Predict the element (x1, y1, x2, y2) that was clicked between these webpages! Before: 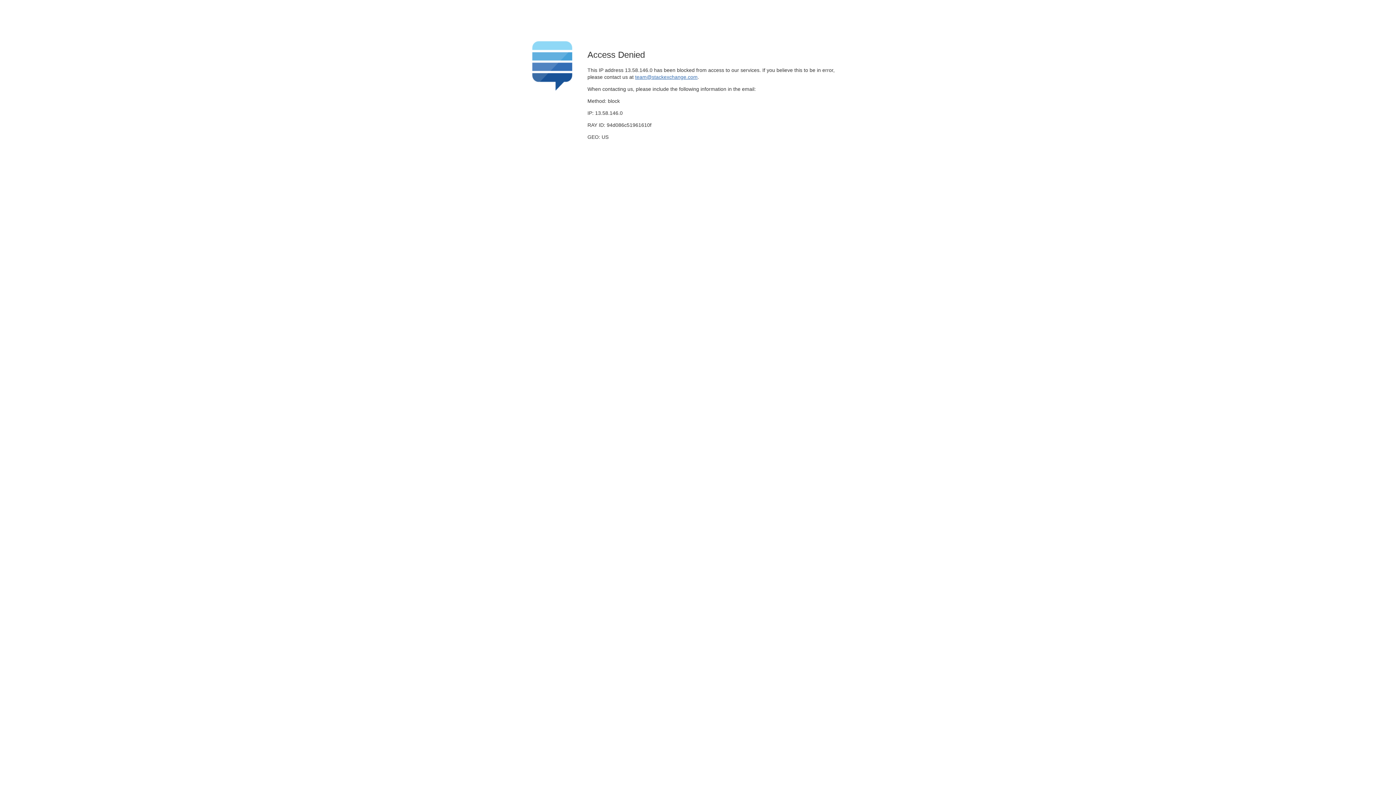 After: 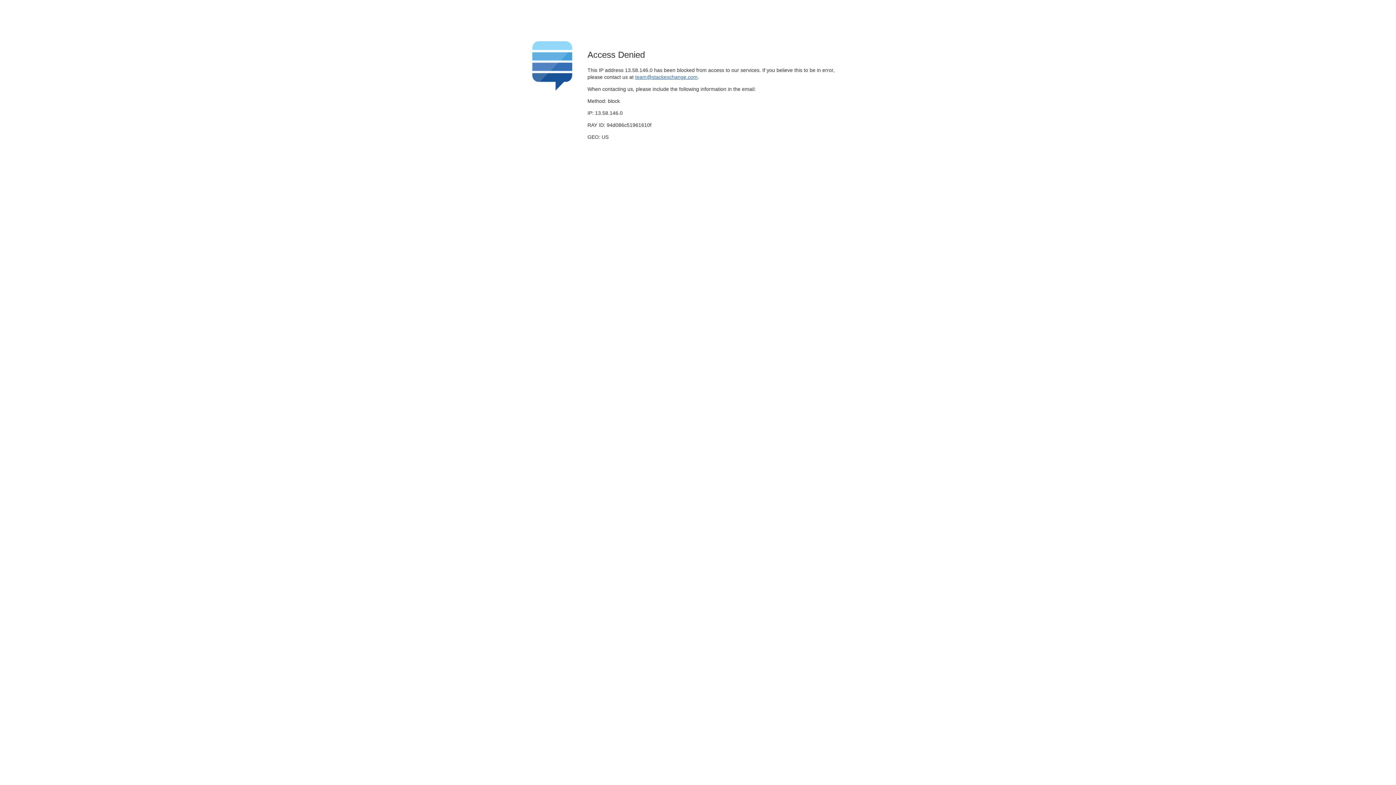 Action: label: team@stackexchange.com bbox: (635, 74, 697, 79)